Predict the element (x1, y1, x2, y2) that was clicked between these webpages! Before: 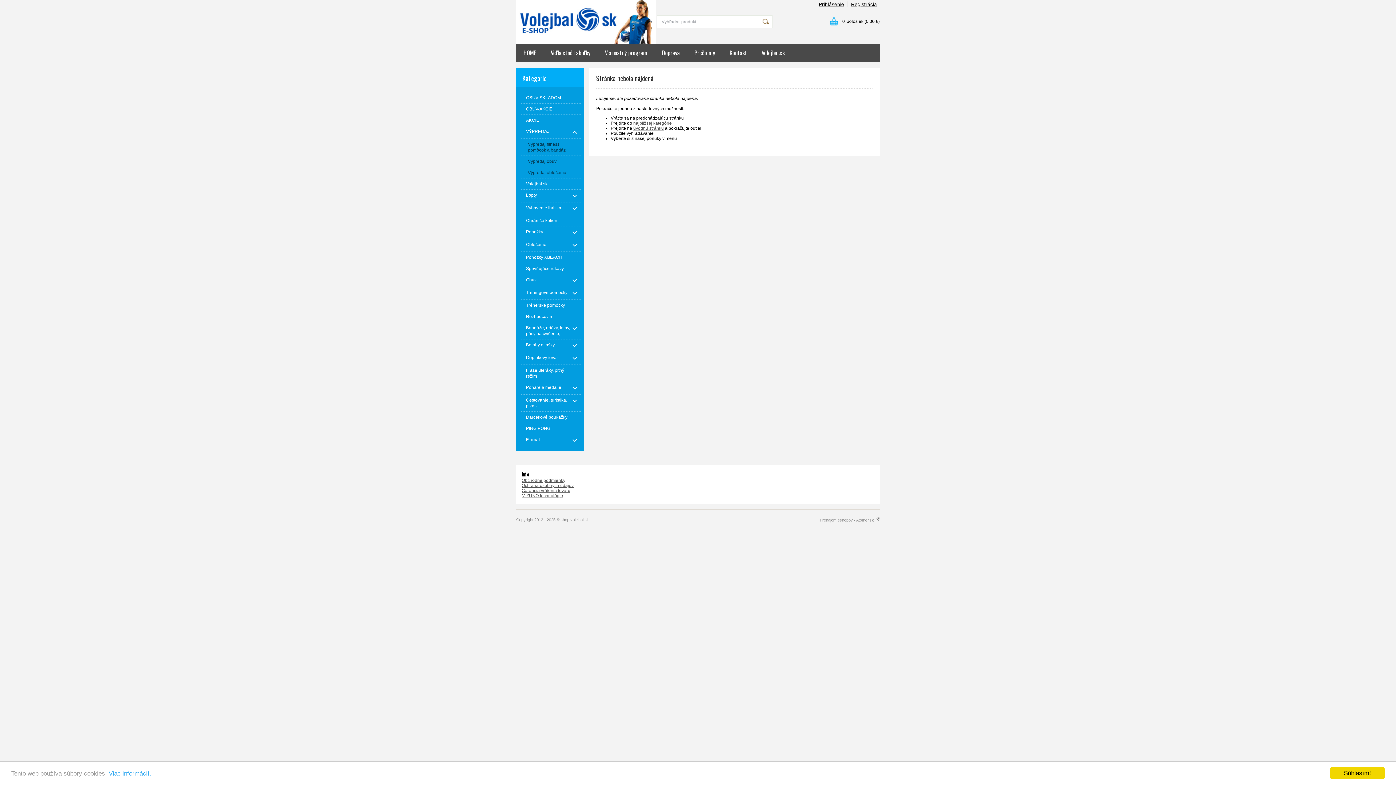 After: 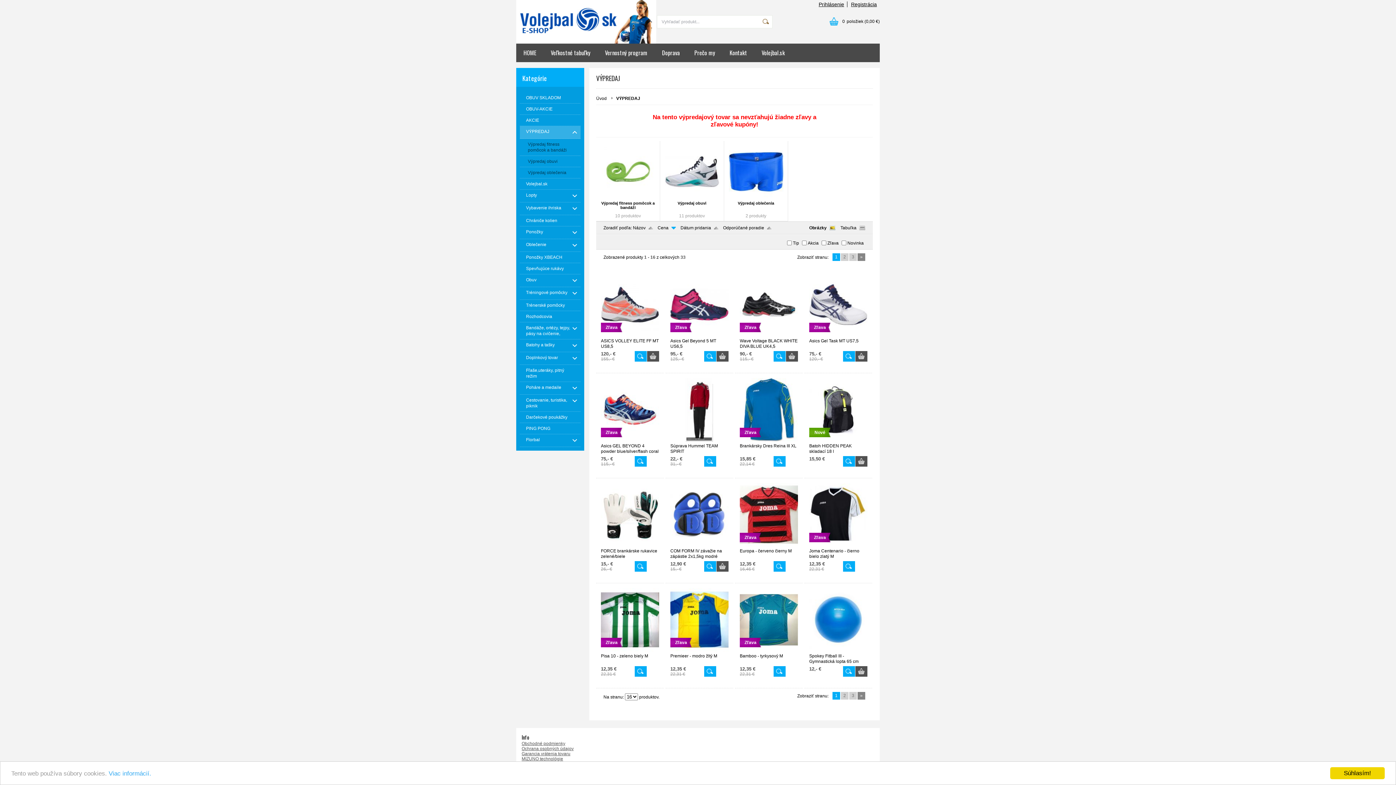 Action: label: najbližšej kategórie bbox: (633, 120, 672, 125)